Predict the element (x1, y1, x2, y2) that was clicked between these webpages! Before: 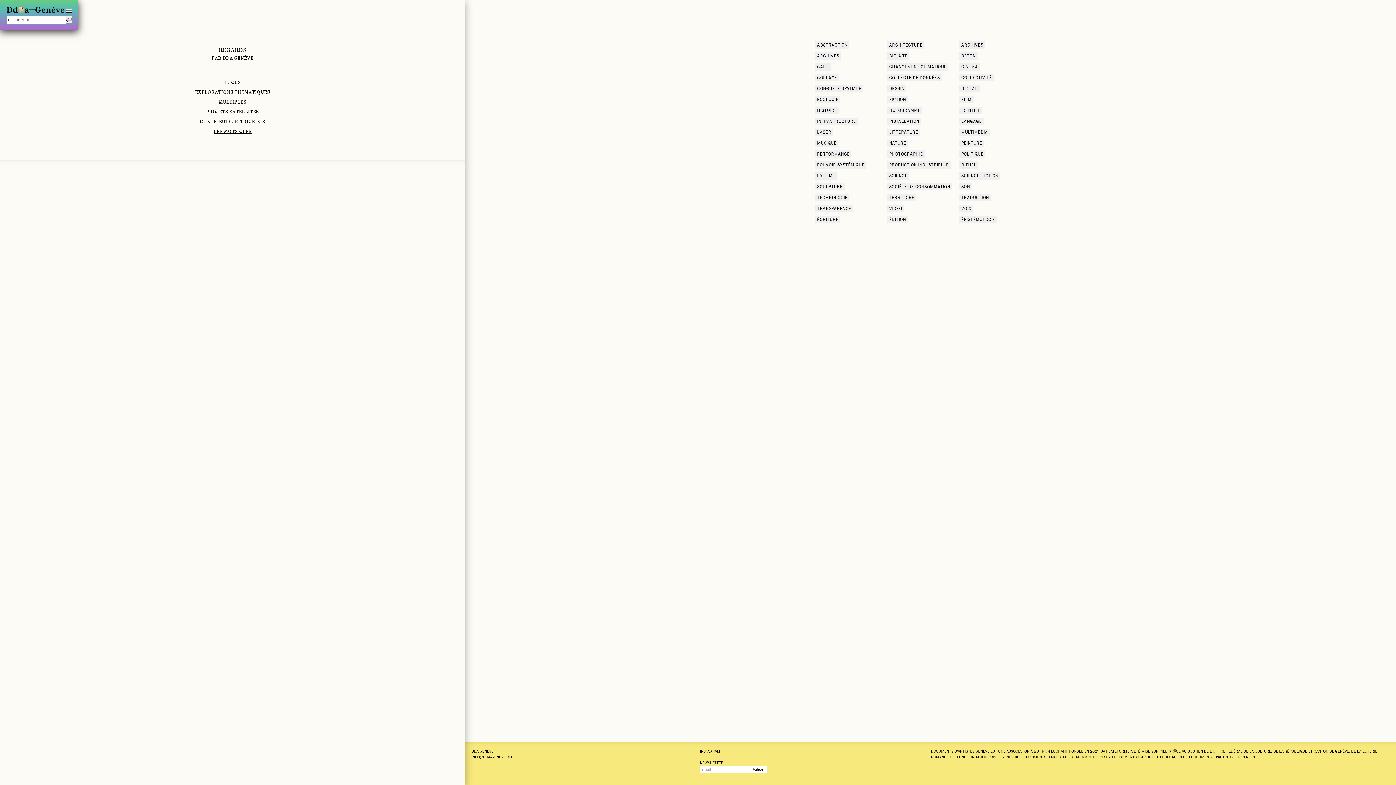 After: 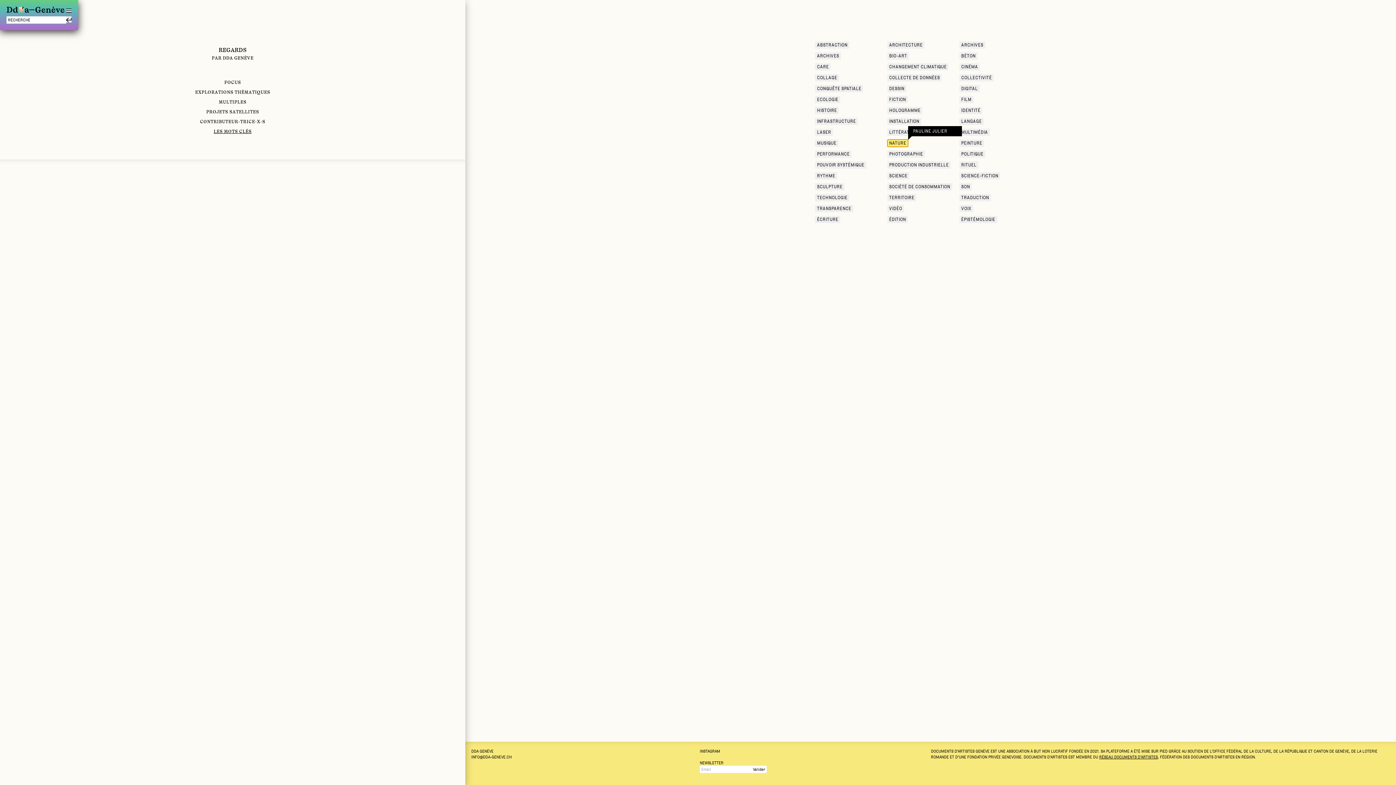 Action: label: NATURE bbox: (887, 139, 908, 146)